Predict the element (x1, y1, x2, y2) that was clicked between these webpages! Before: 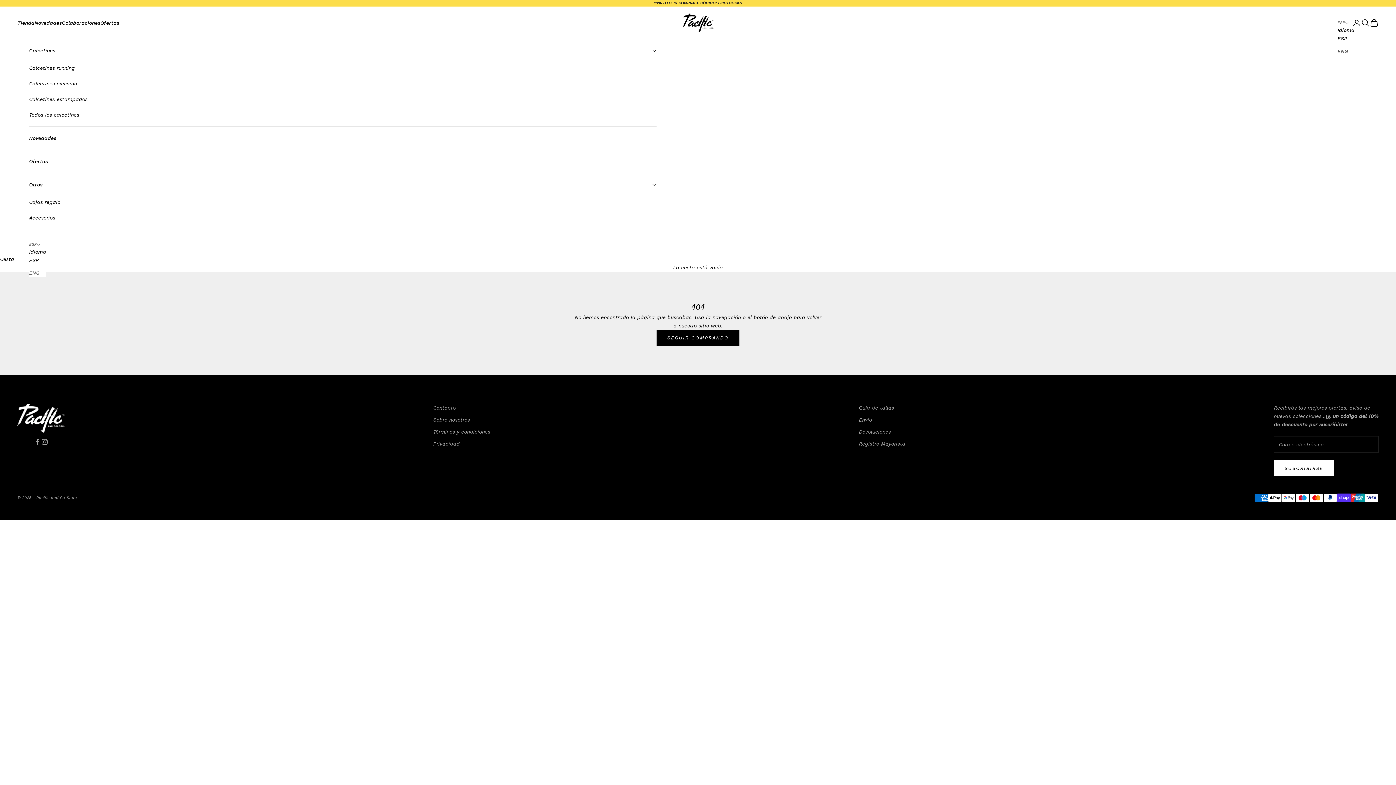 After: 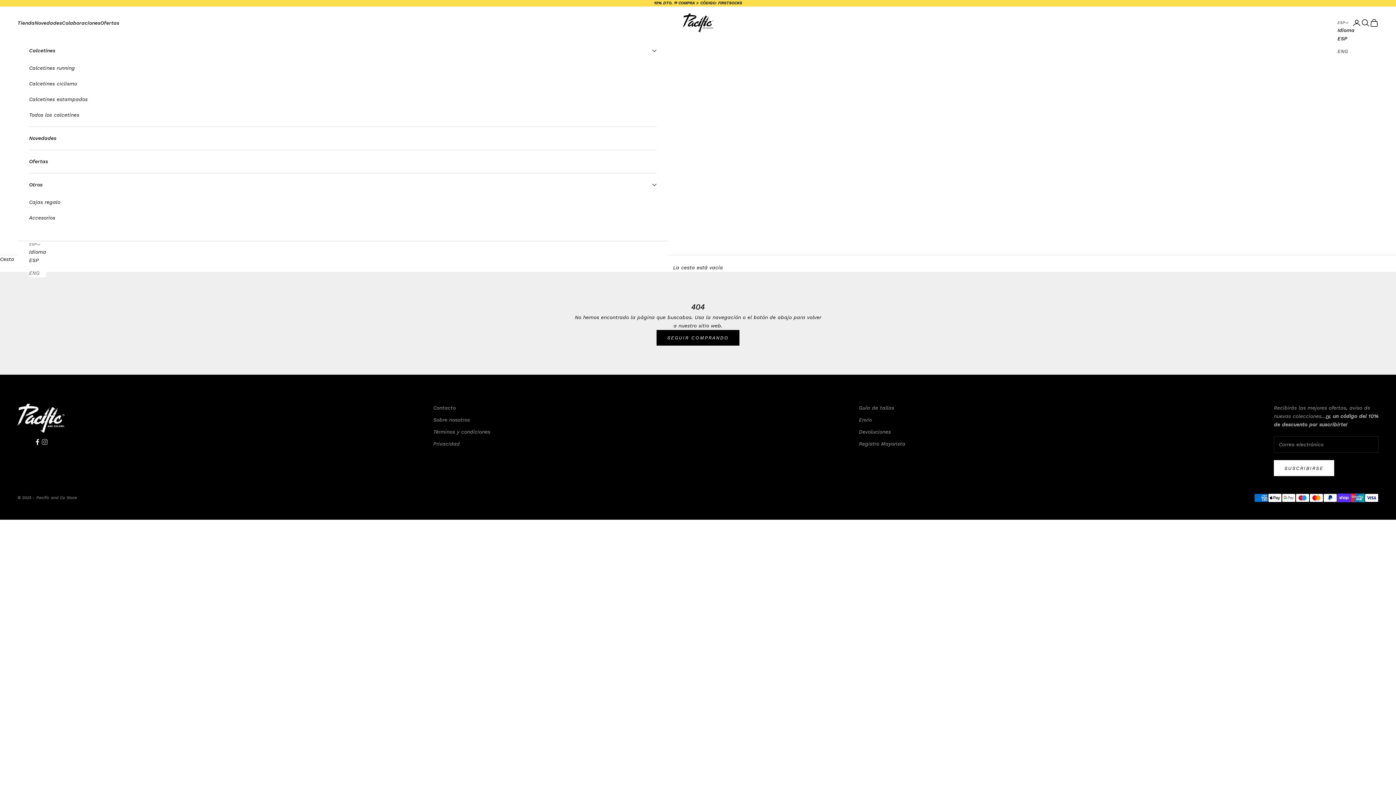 Action: label: Síguenos en Facebook bbox: (33, 438, 41, 445)